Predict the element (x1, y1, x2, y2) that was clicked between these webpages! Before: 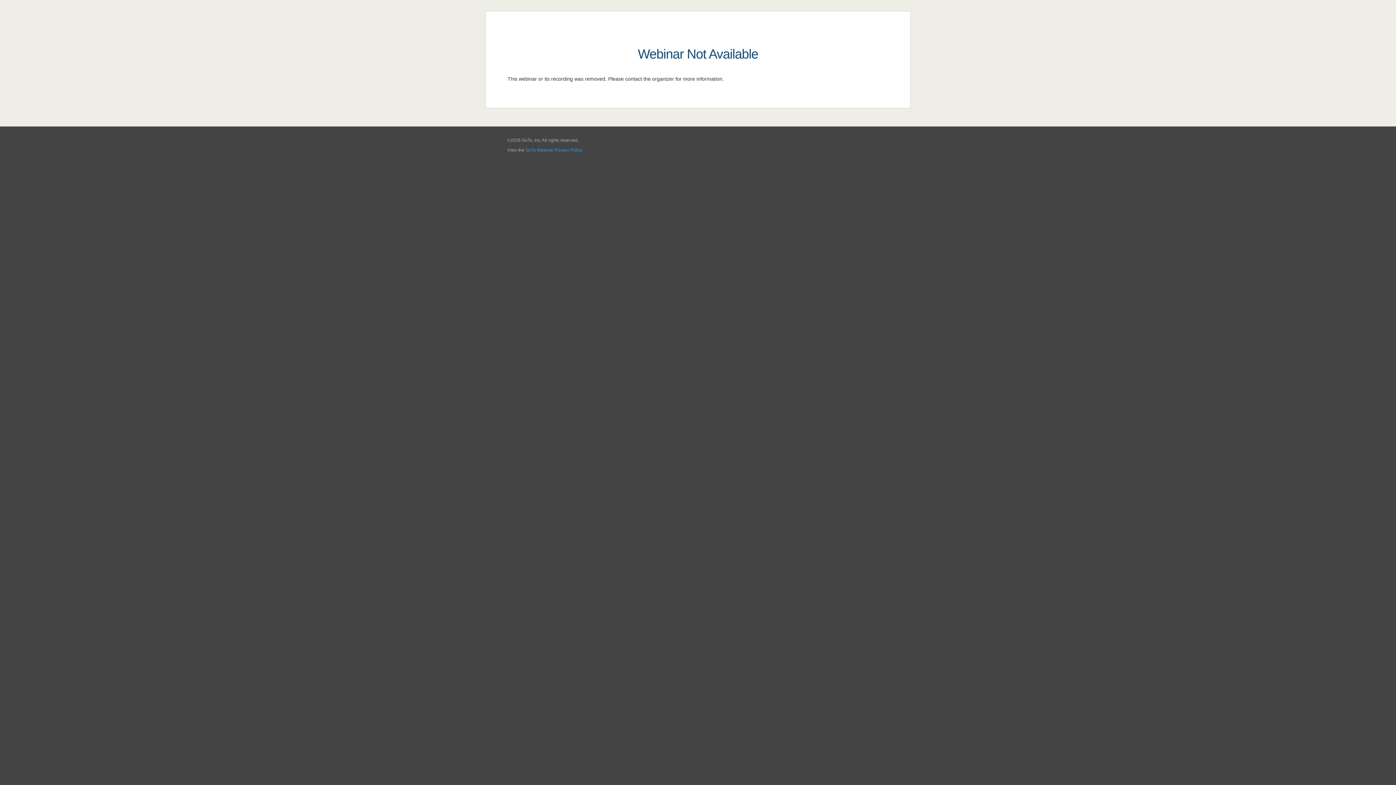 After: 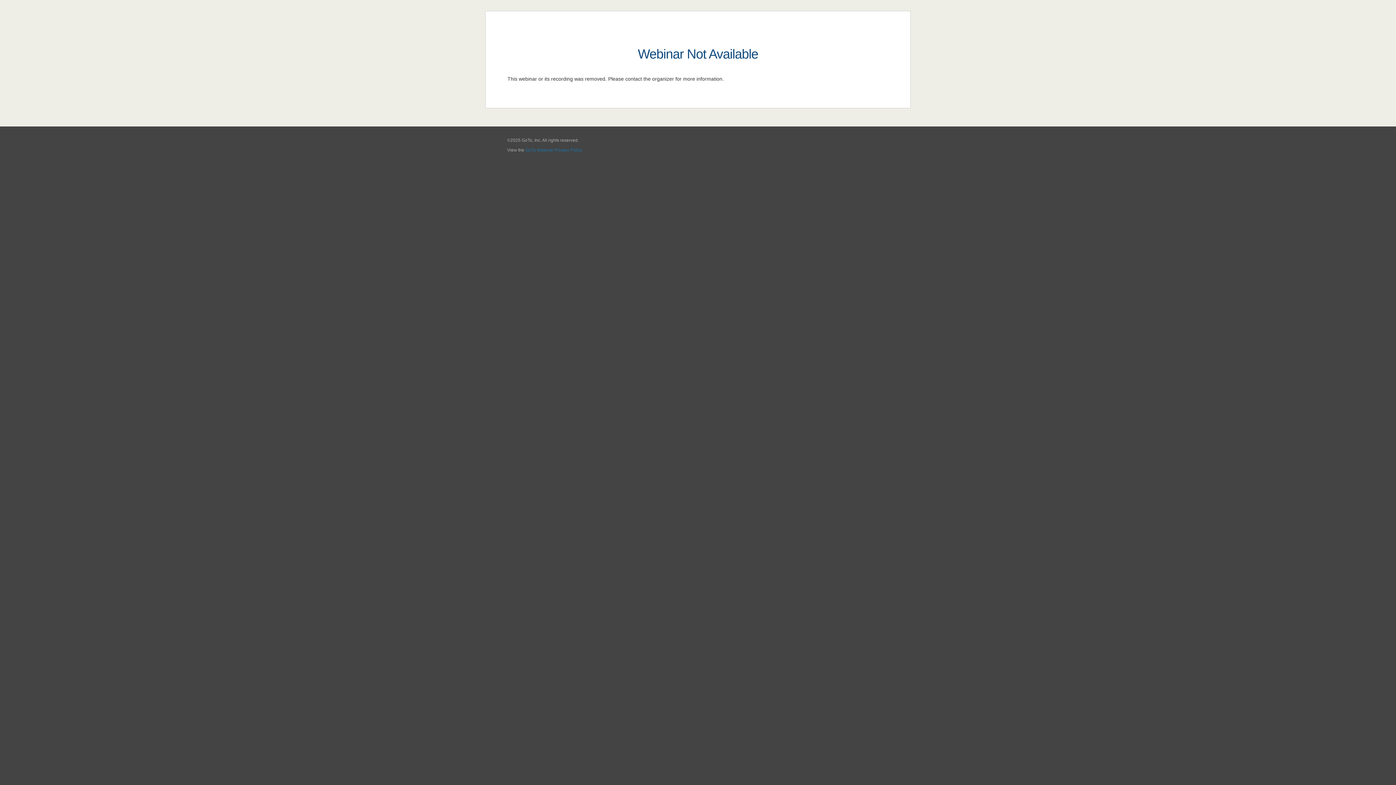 Action: label: GoTo Webinar Privacy Policy bbox: (525, 147, 582, 152)